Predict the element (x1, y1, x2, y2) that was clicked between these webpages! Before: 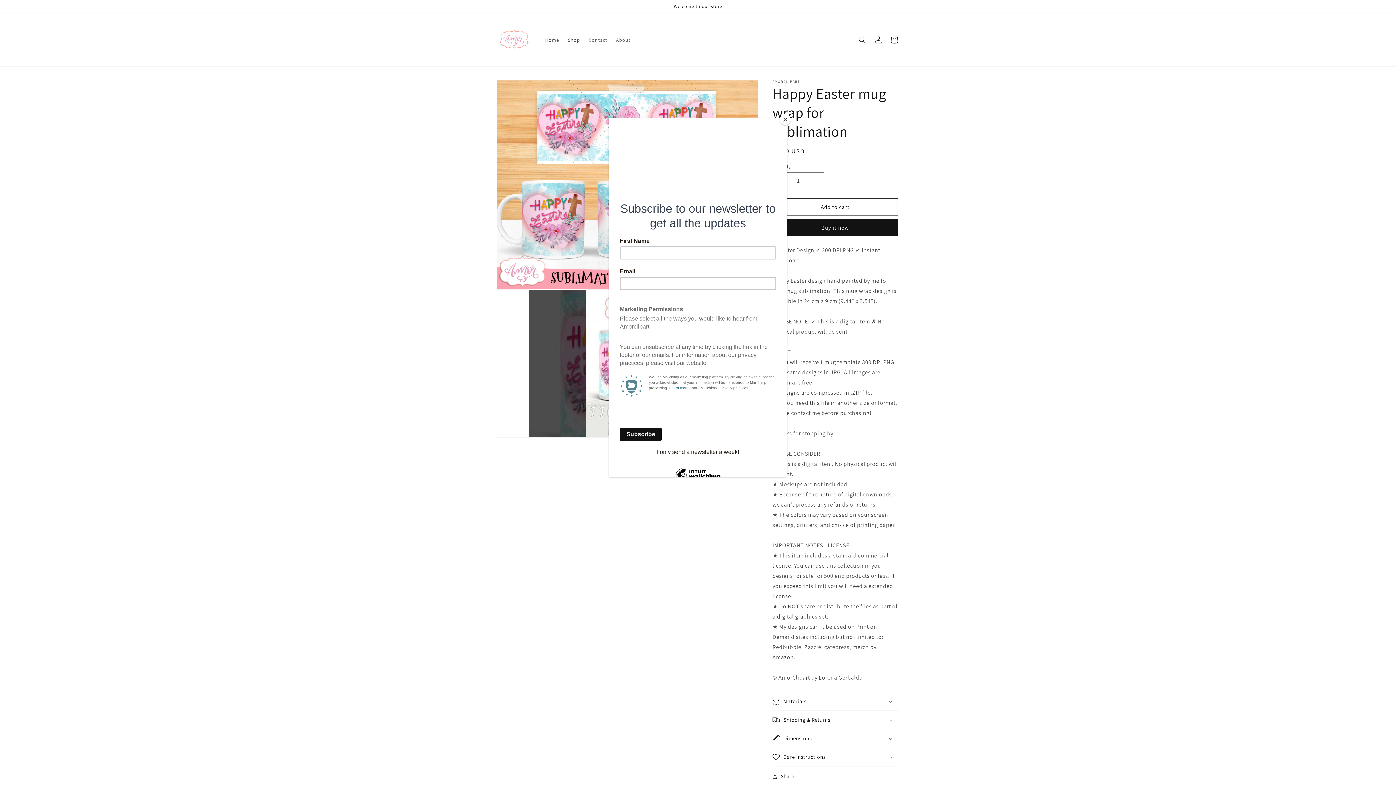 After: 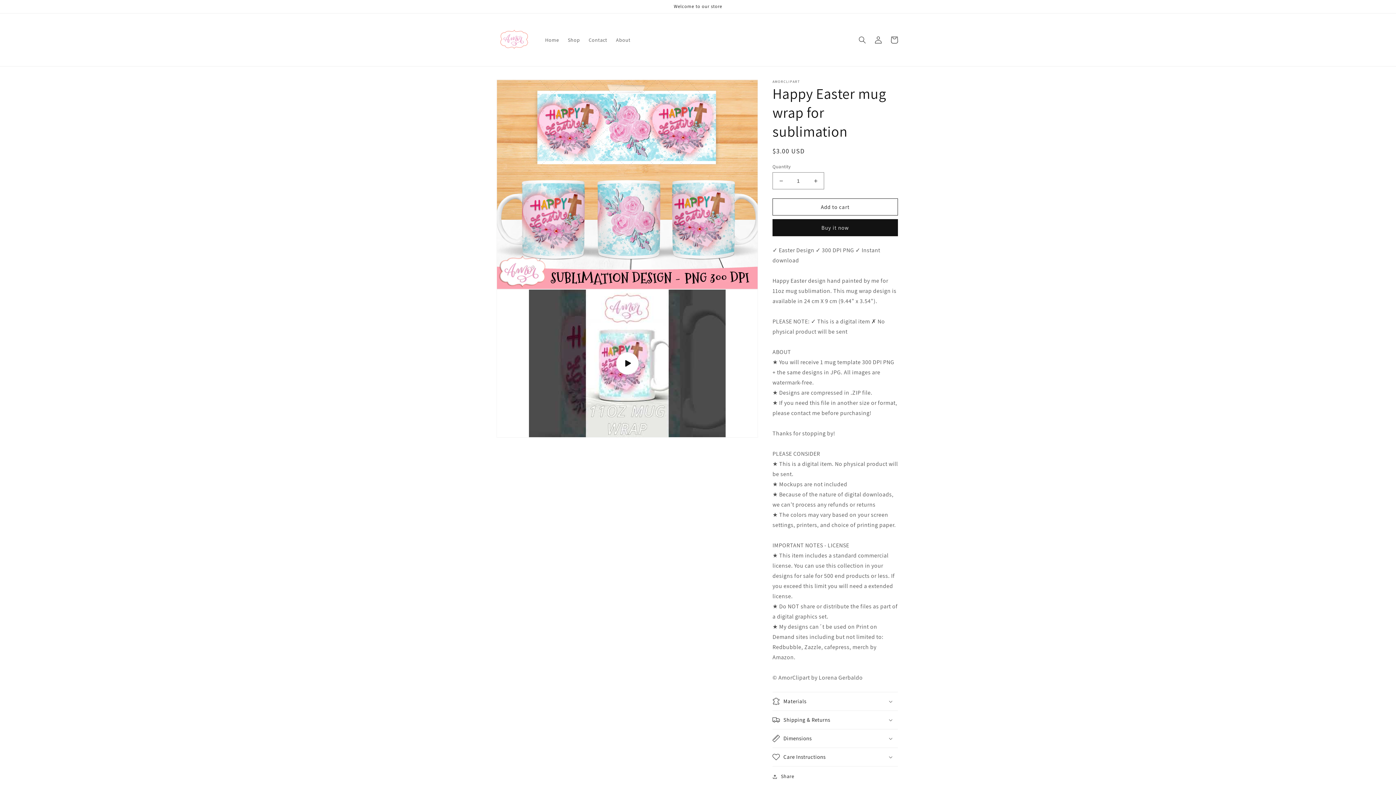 Action: label: Close bbox: (780, 114, 790, 125)